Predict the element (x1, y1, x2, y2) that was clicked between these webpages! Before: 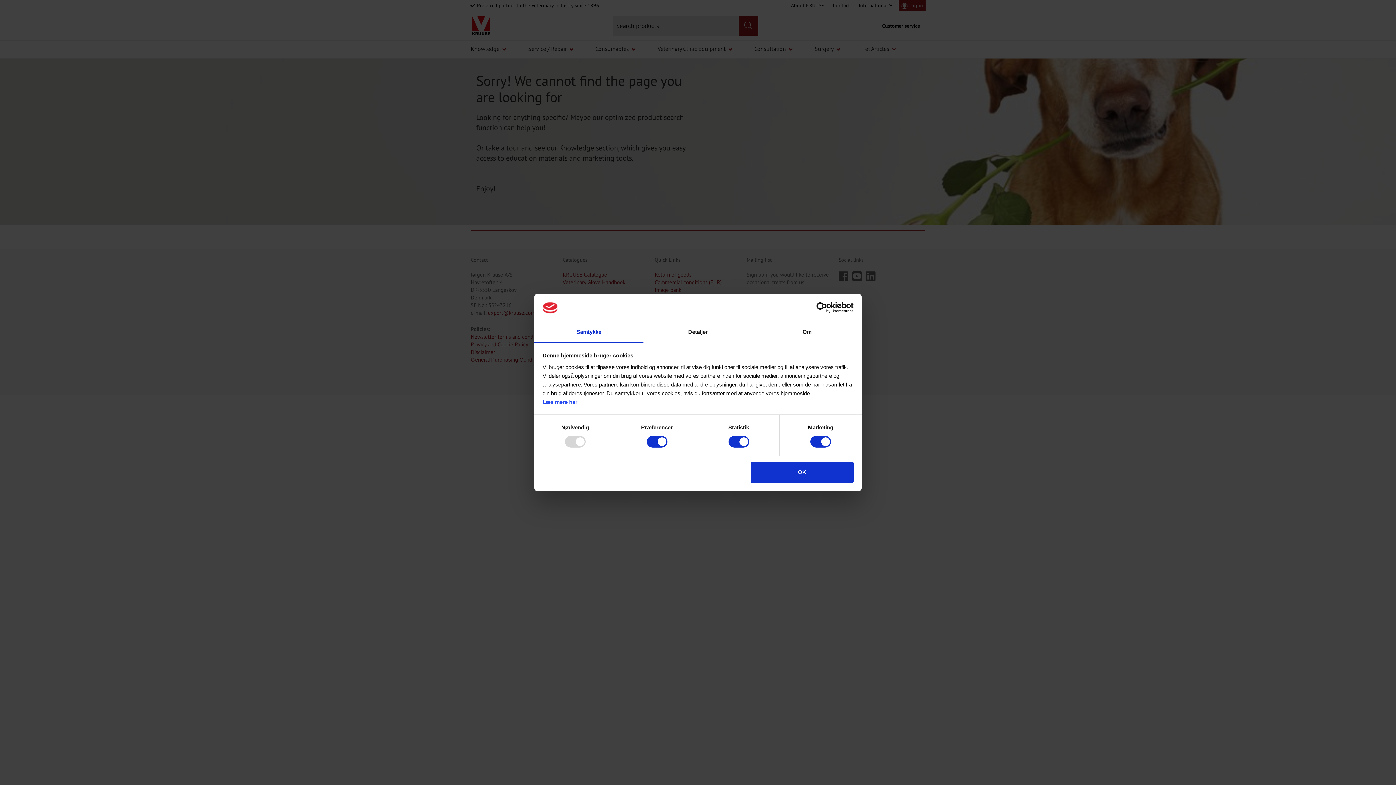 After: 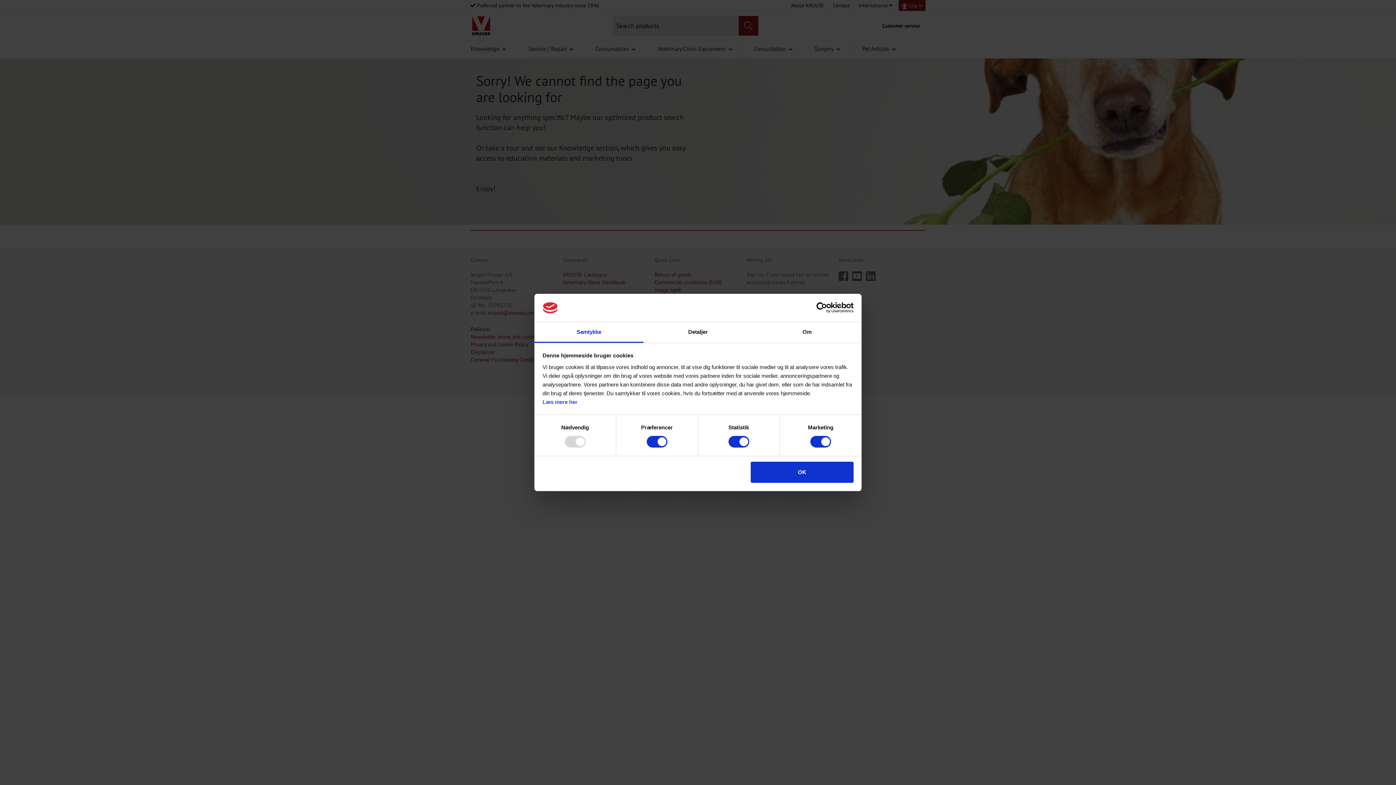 Action: label: Samtykke bbox: (534, 322, 643, 343)